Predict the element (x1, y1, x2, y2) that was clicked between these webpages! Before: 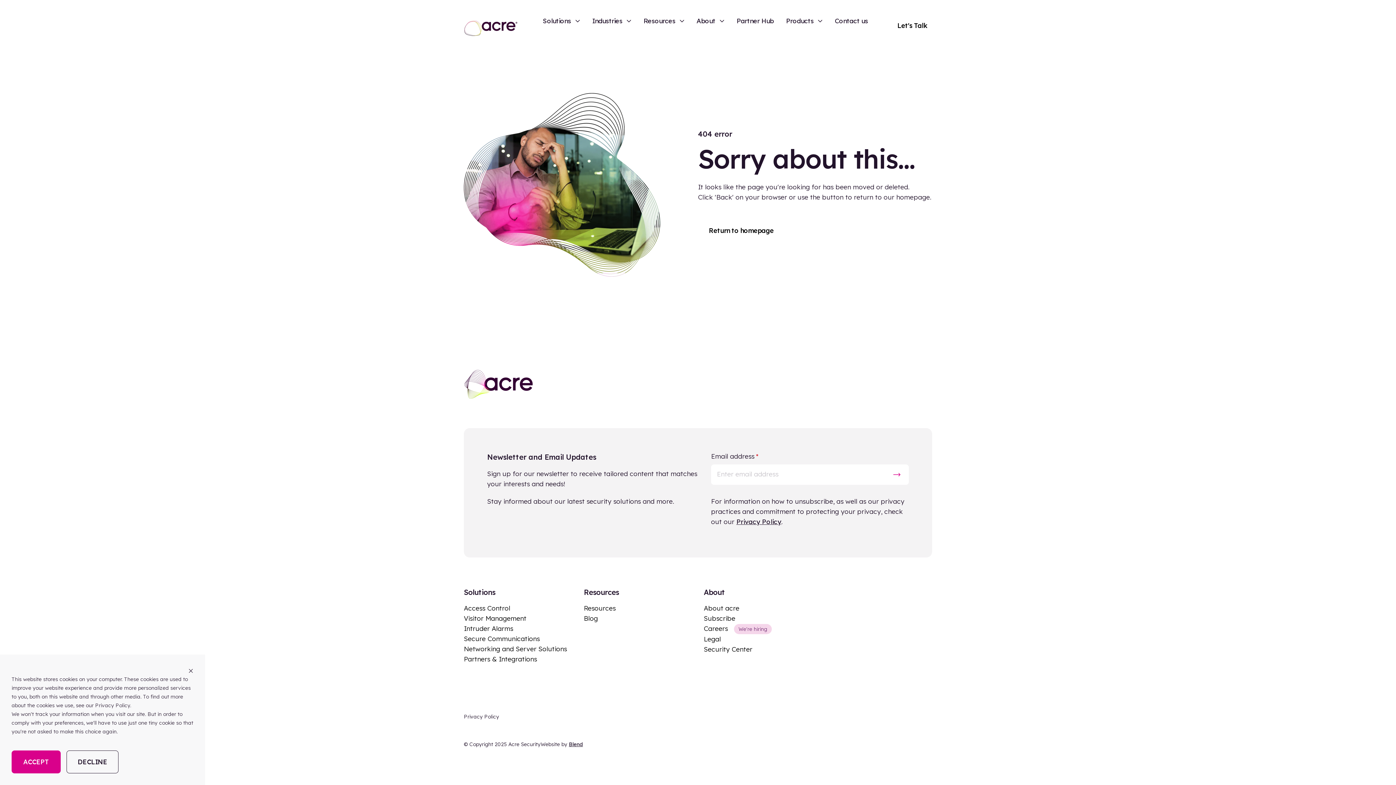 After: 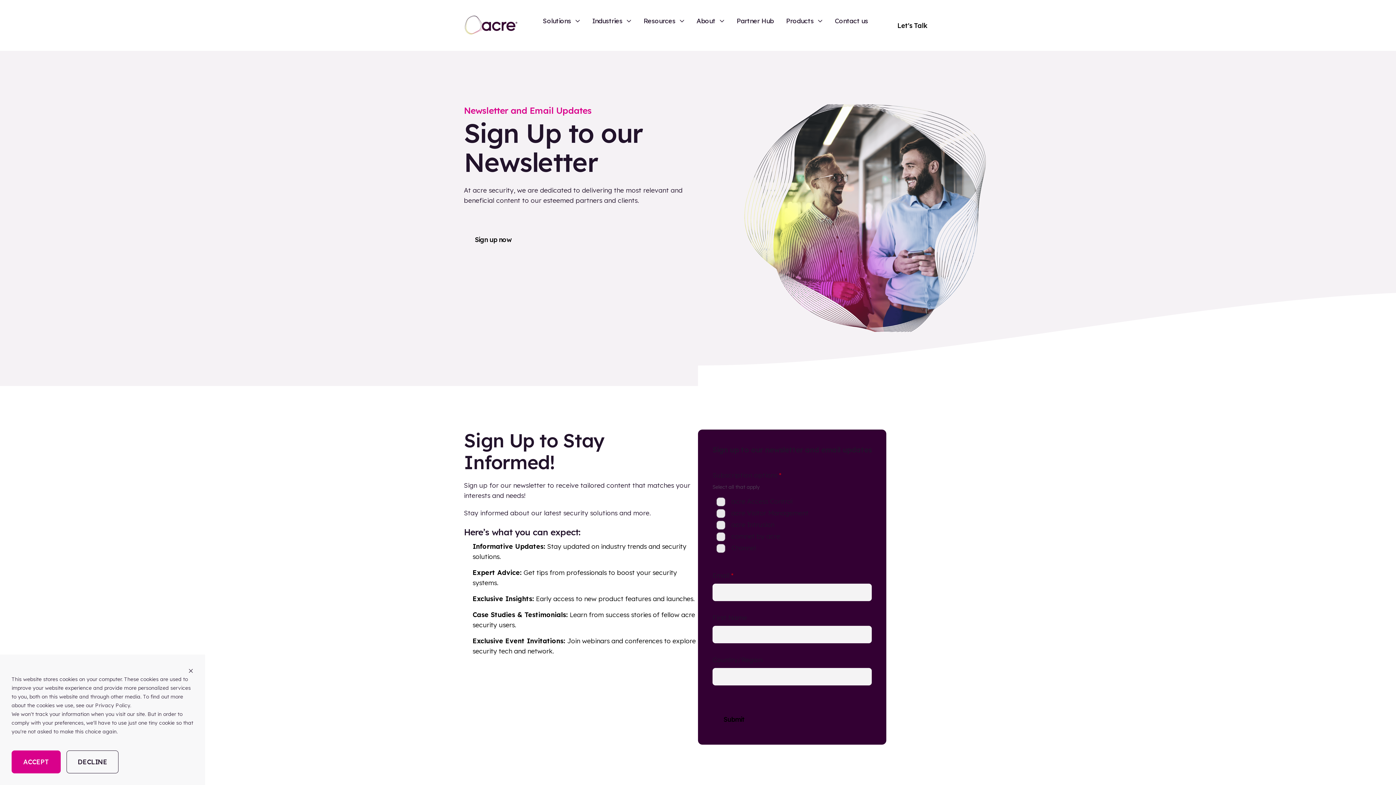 Action: bbox: (704, 614, 735, 622) label: Subscribe